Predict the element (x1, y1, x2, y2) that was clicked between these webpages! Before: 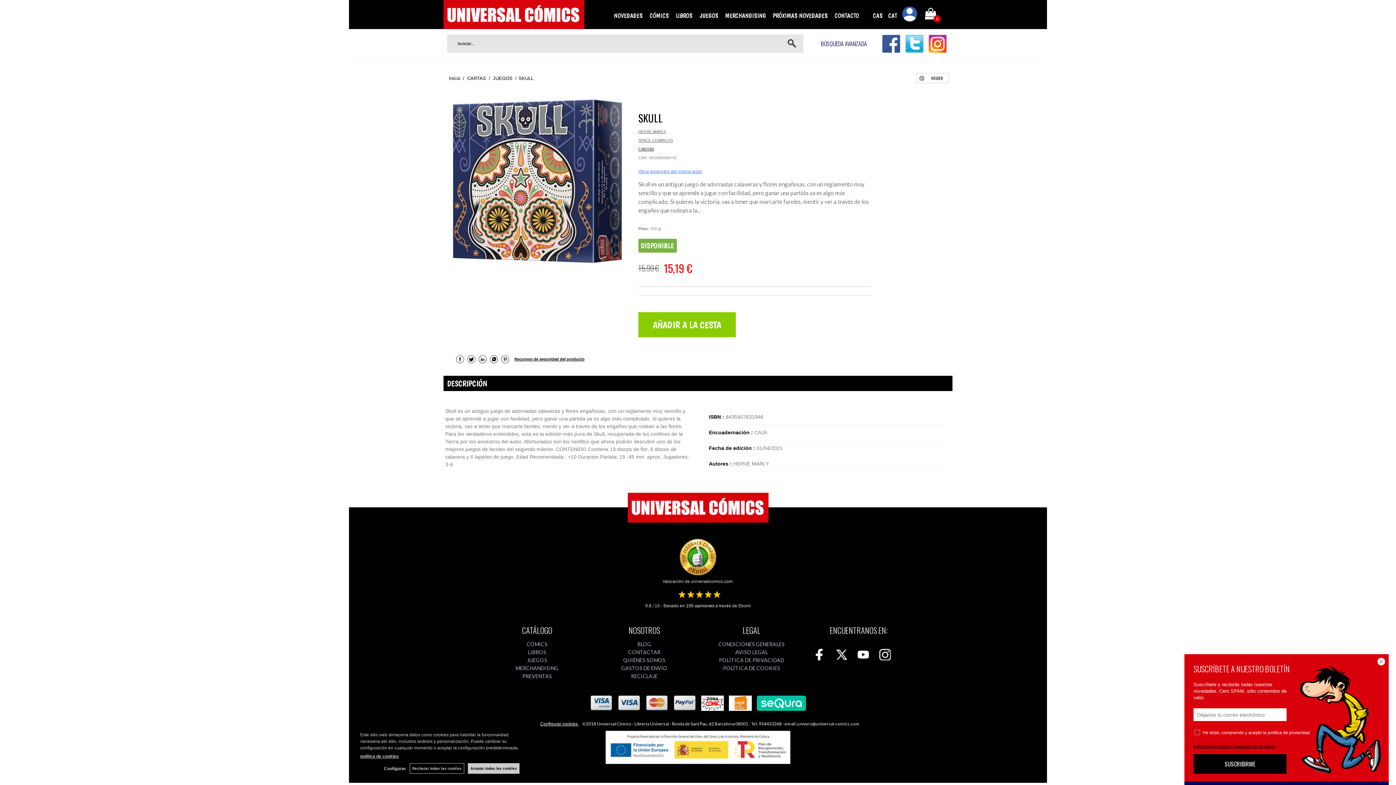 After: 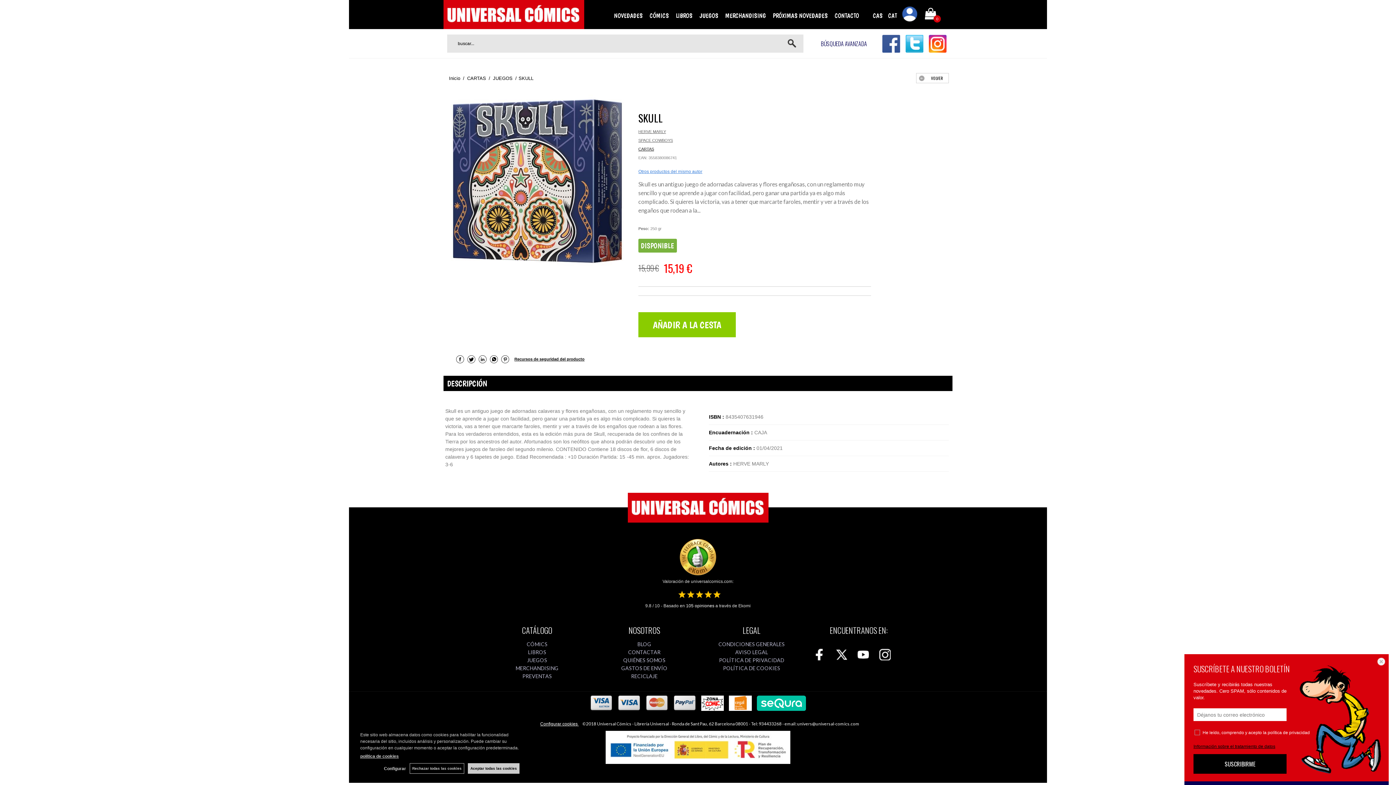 Action: bbox: (905, 34, 924, 55)